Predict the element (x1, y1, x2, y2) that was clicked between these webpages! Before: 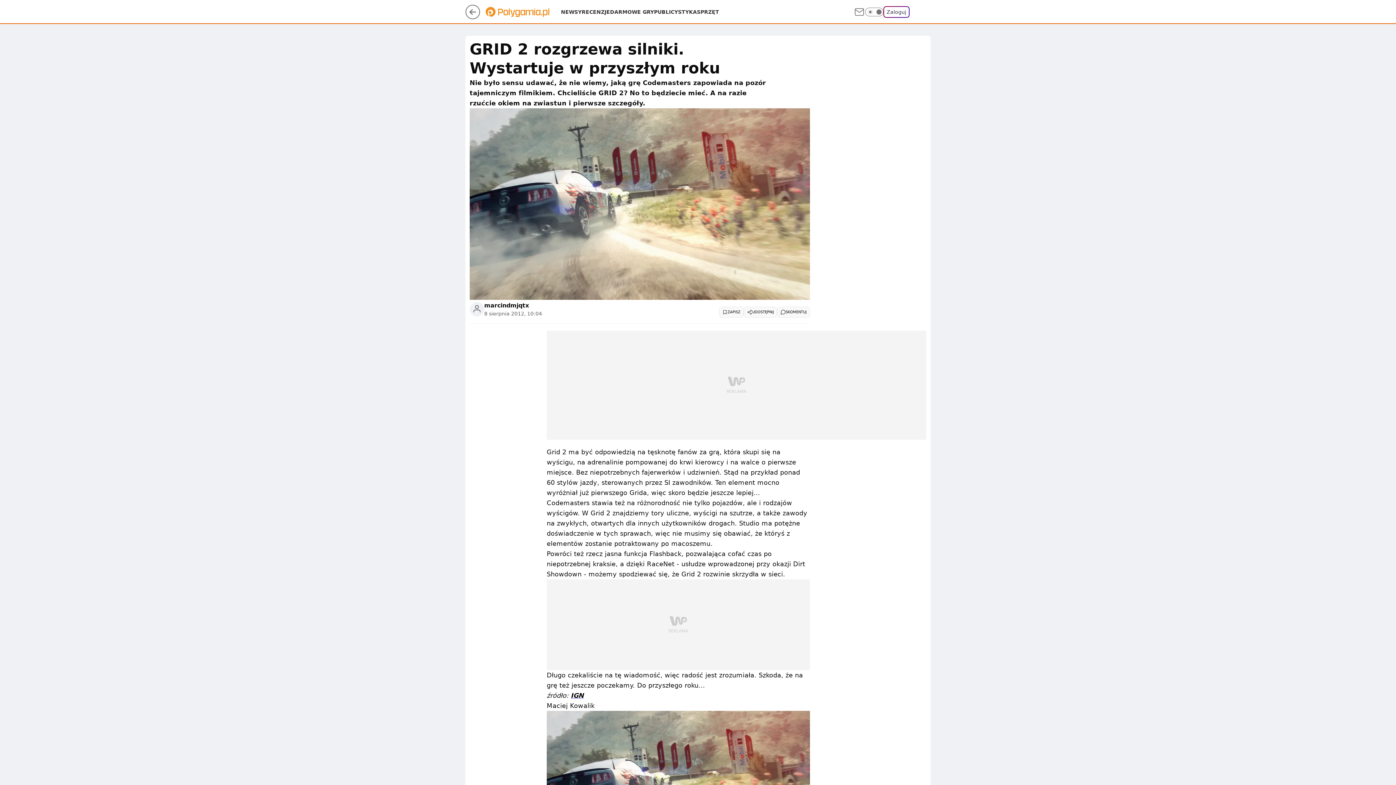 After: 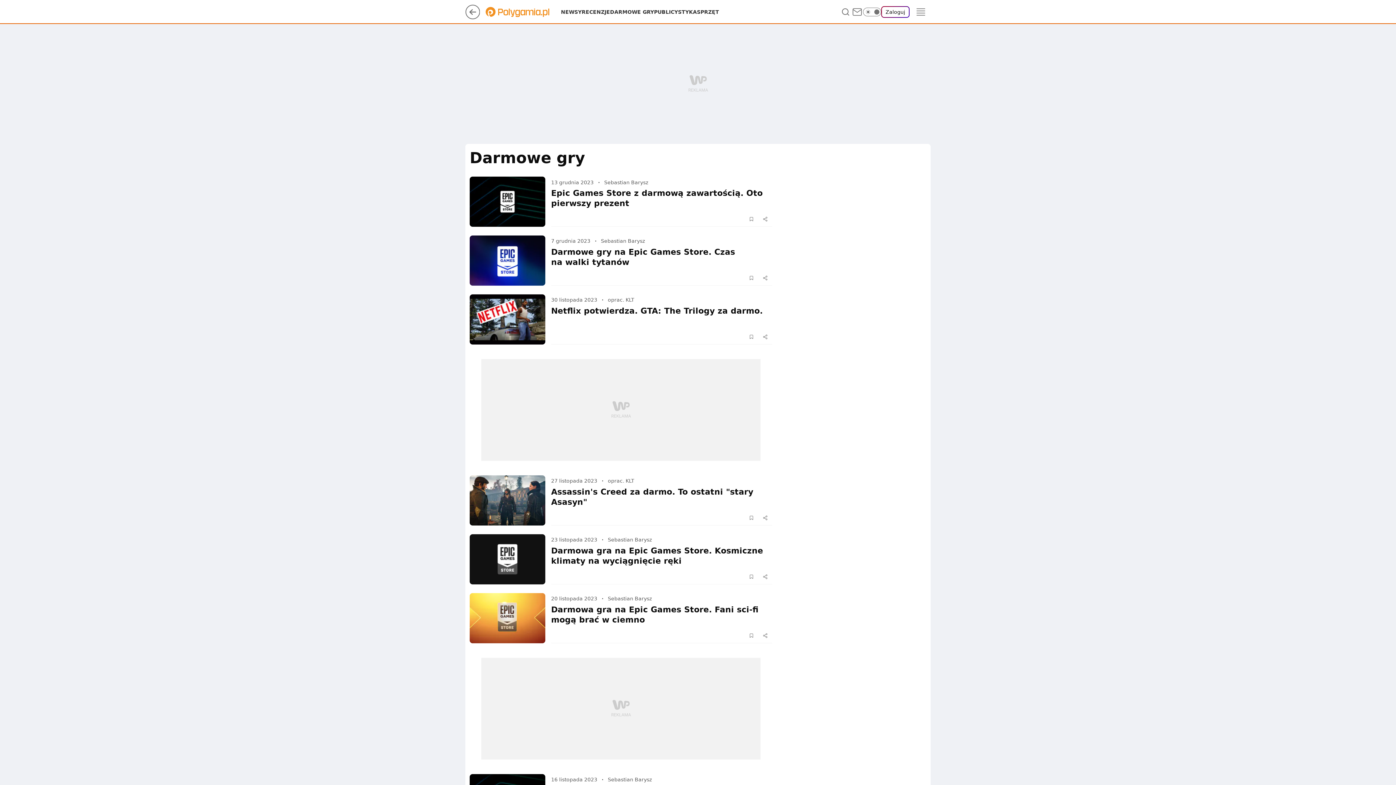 Action: bbox: (610, 8, 654, 15) label: DARMOWE GRY